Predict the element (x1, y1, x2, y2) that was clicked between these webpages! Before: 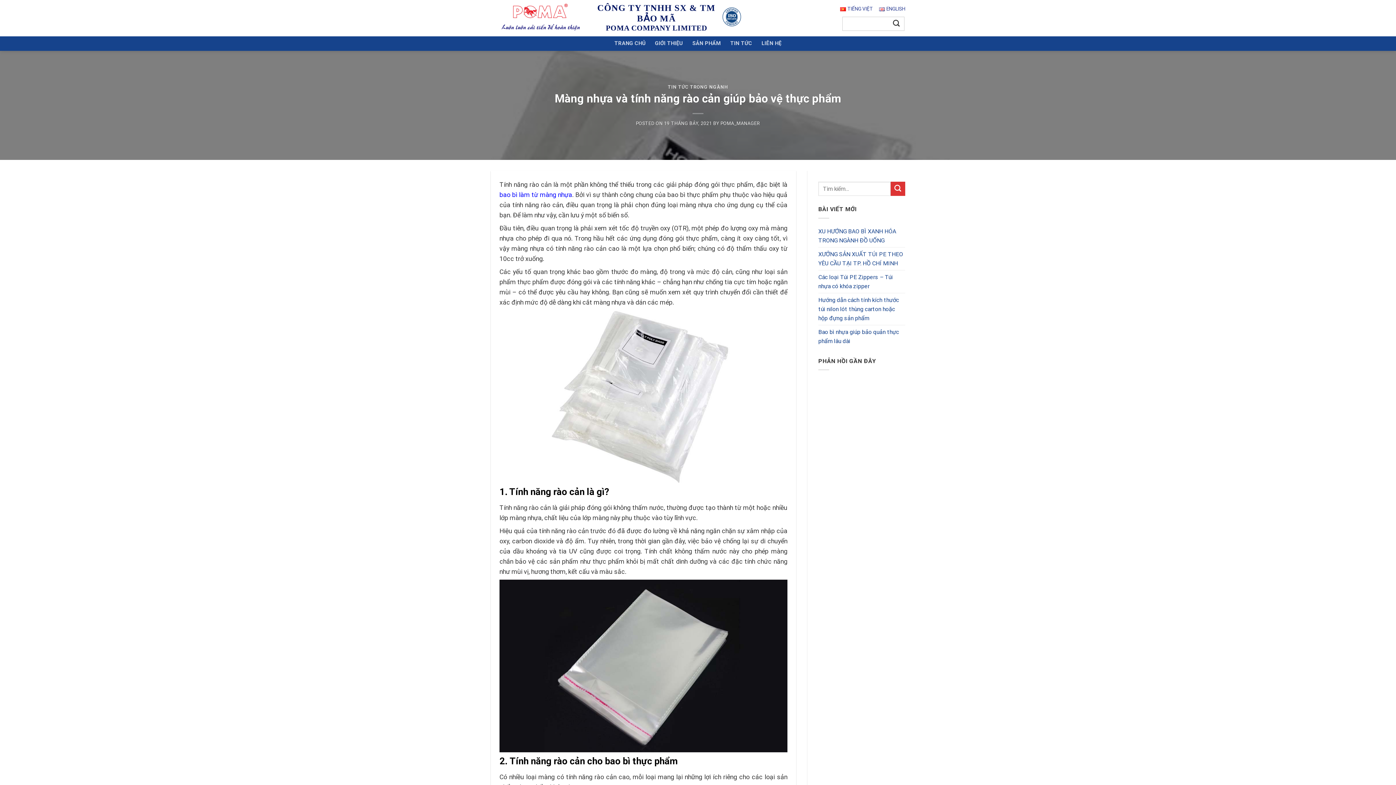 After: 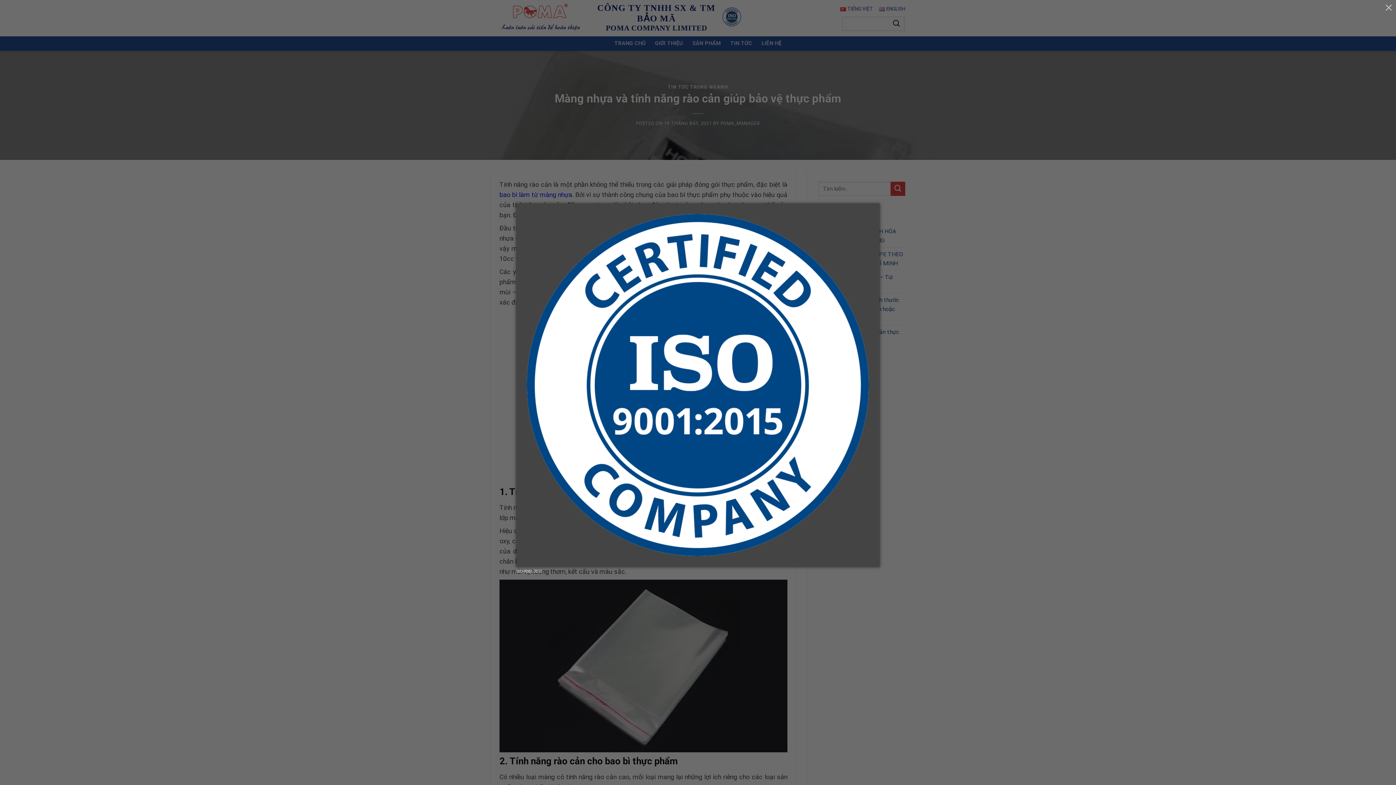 Action: bbox: (722, 7, 741, 26)